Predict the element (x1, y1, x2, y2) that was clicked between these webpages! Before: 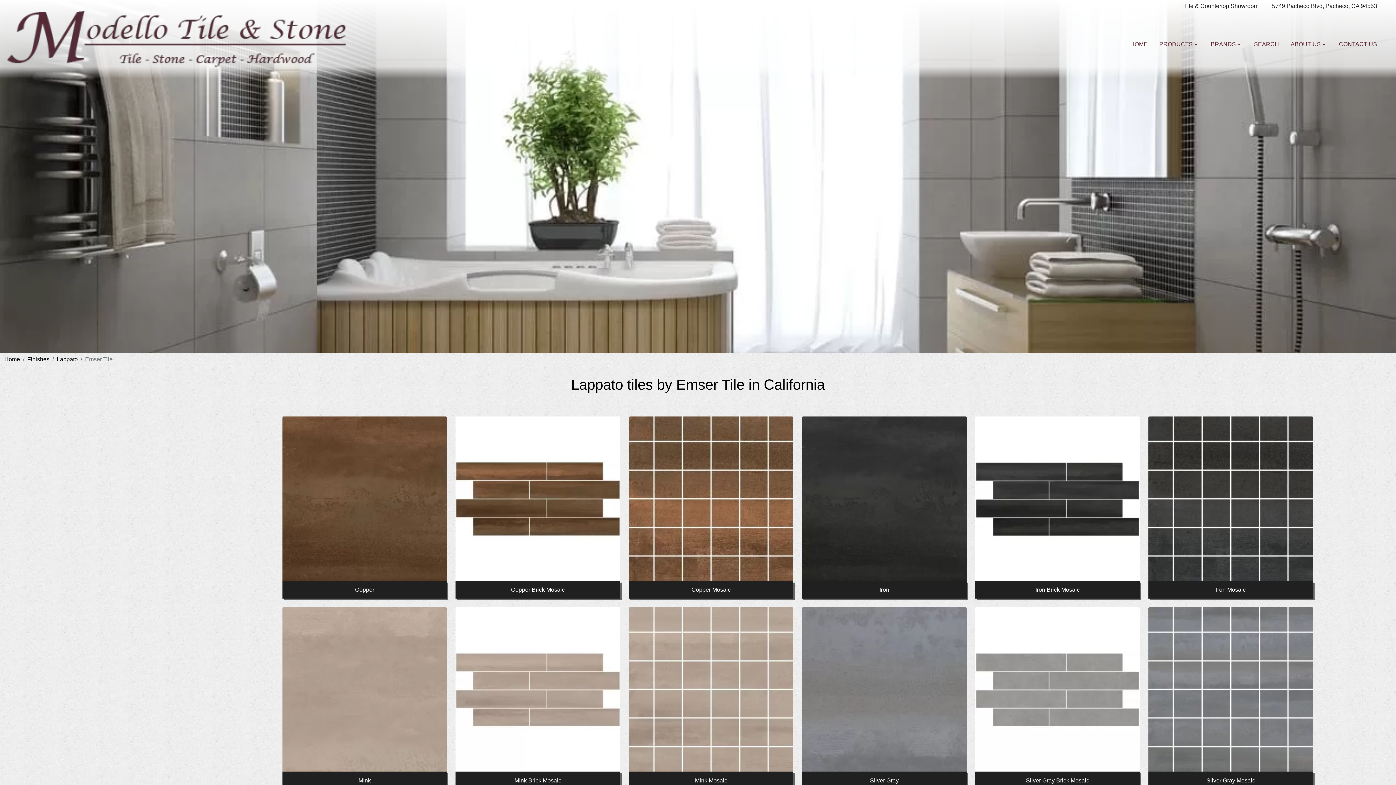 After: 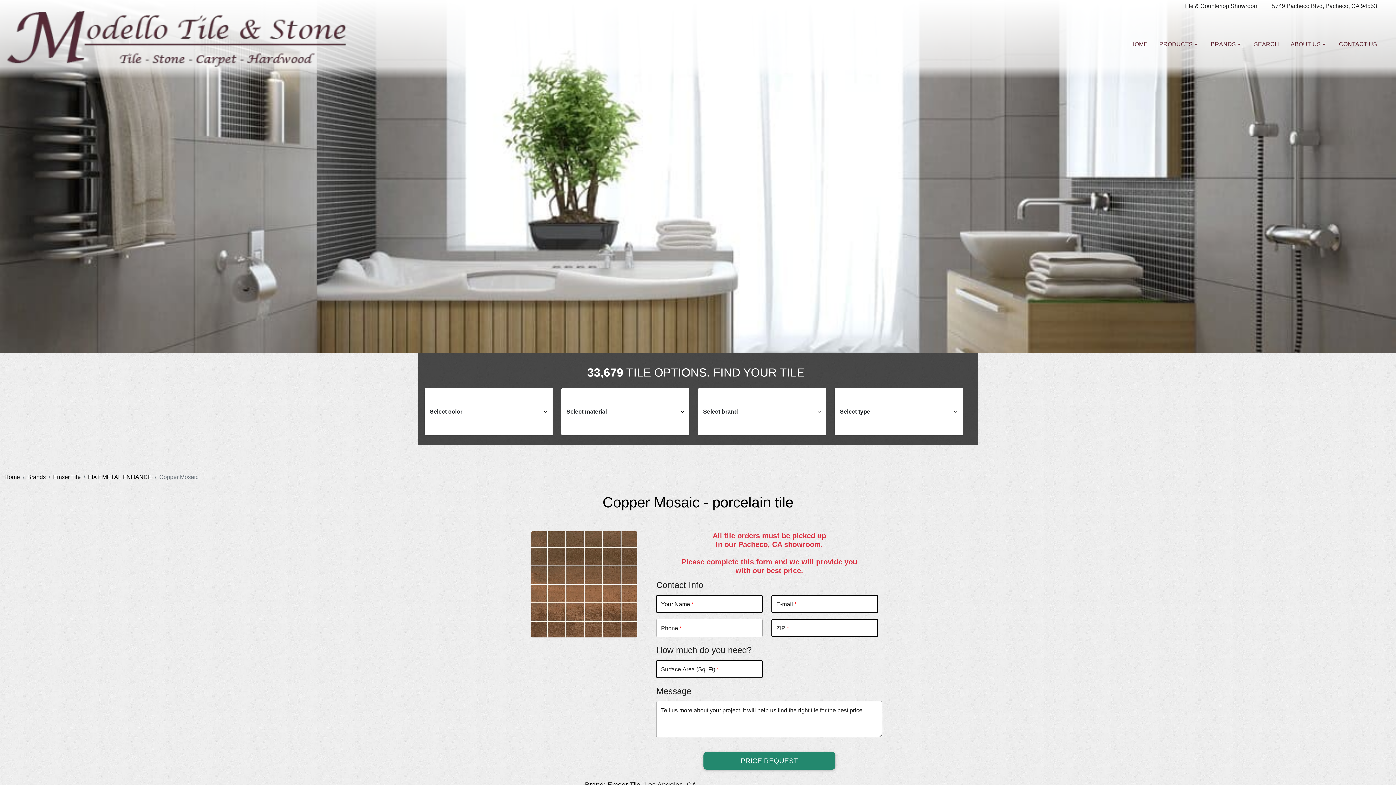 Action: label: Copper Mosaic bbox: (691, 585, 730, 594)